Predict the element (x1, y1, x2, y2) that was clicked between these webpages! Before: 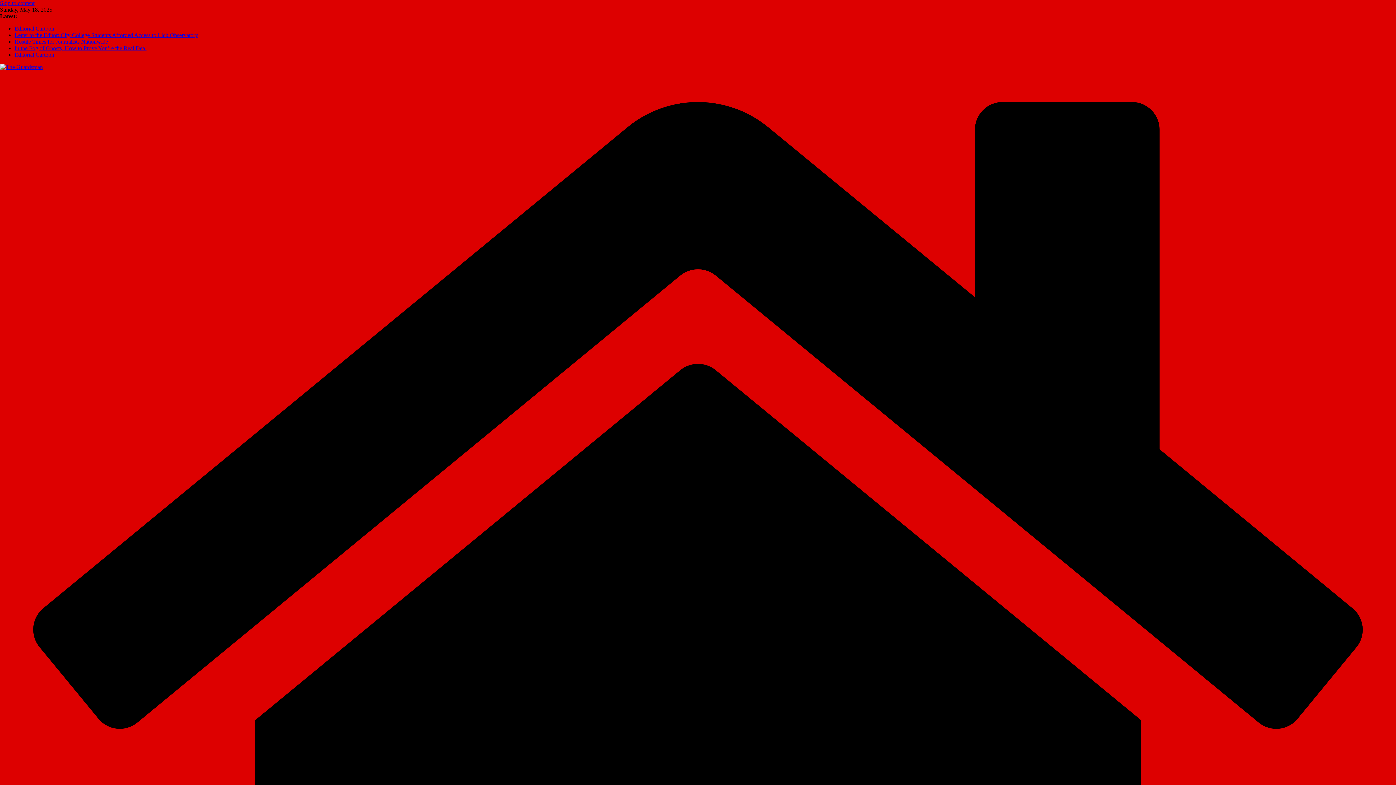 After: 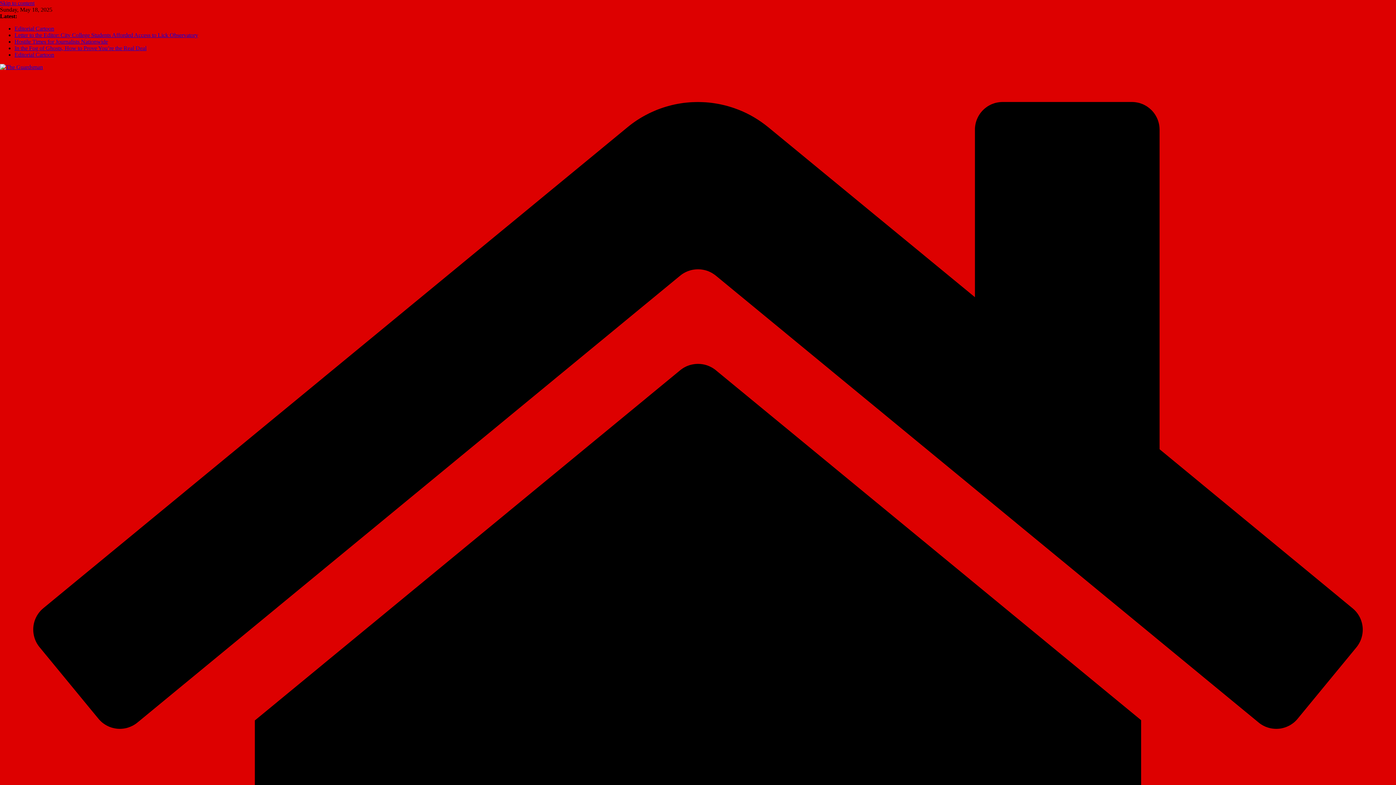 Action: label: Skip to content bbox: (0, 0, 34, 6)